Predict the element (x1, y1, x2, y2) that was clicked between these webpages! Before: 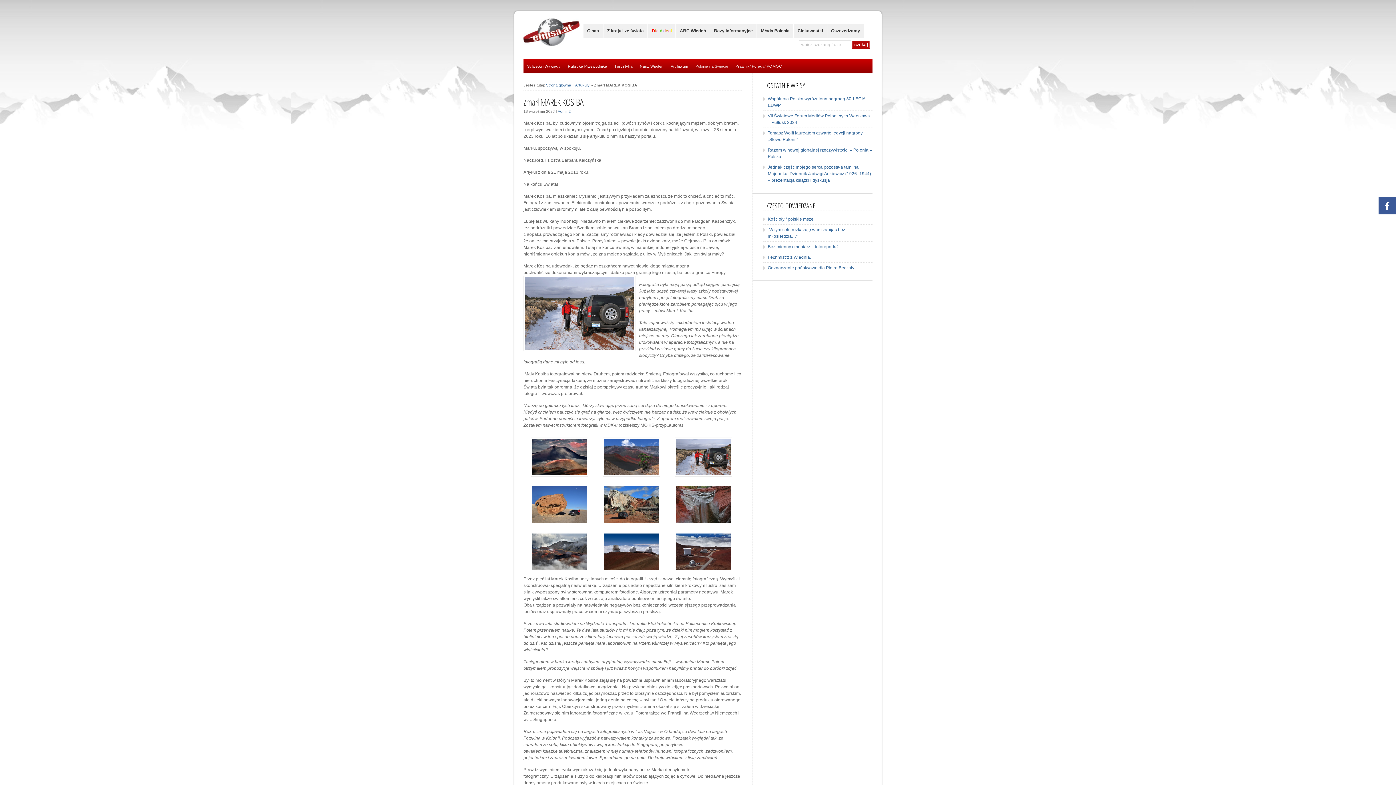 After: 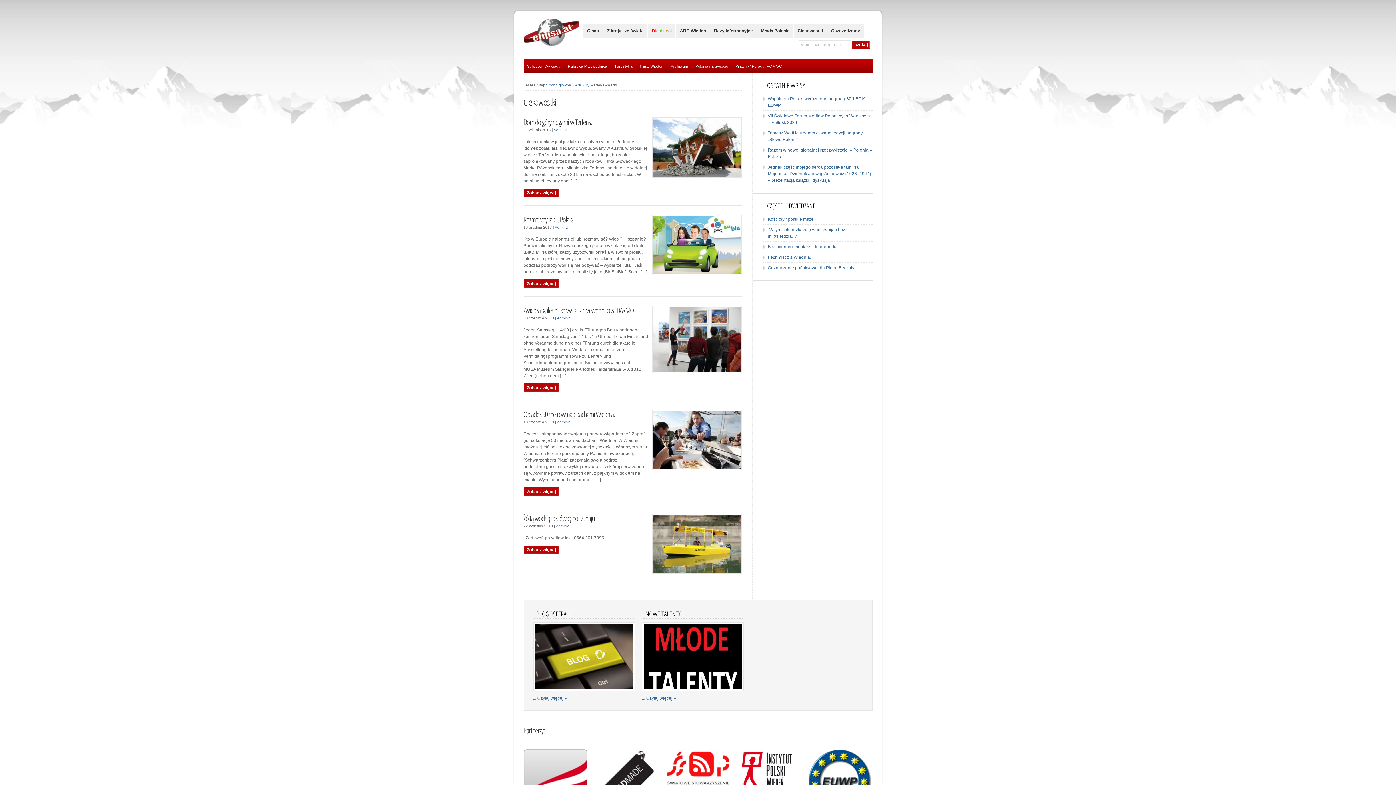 Action: bbox: (794, 24, 826, 37) label: Ciekawostki